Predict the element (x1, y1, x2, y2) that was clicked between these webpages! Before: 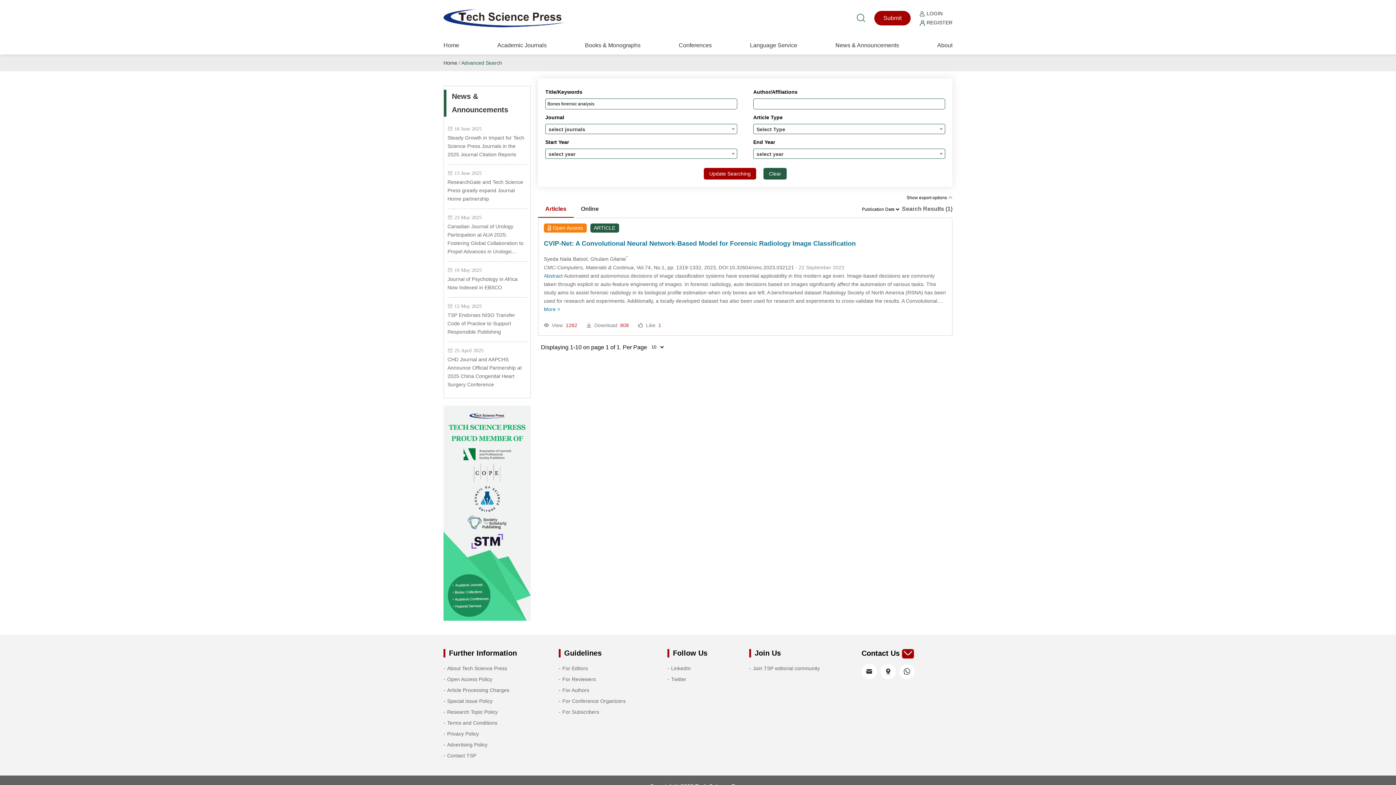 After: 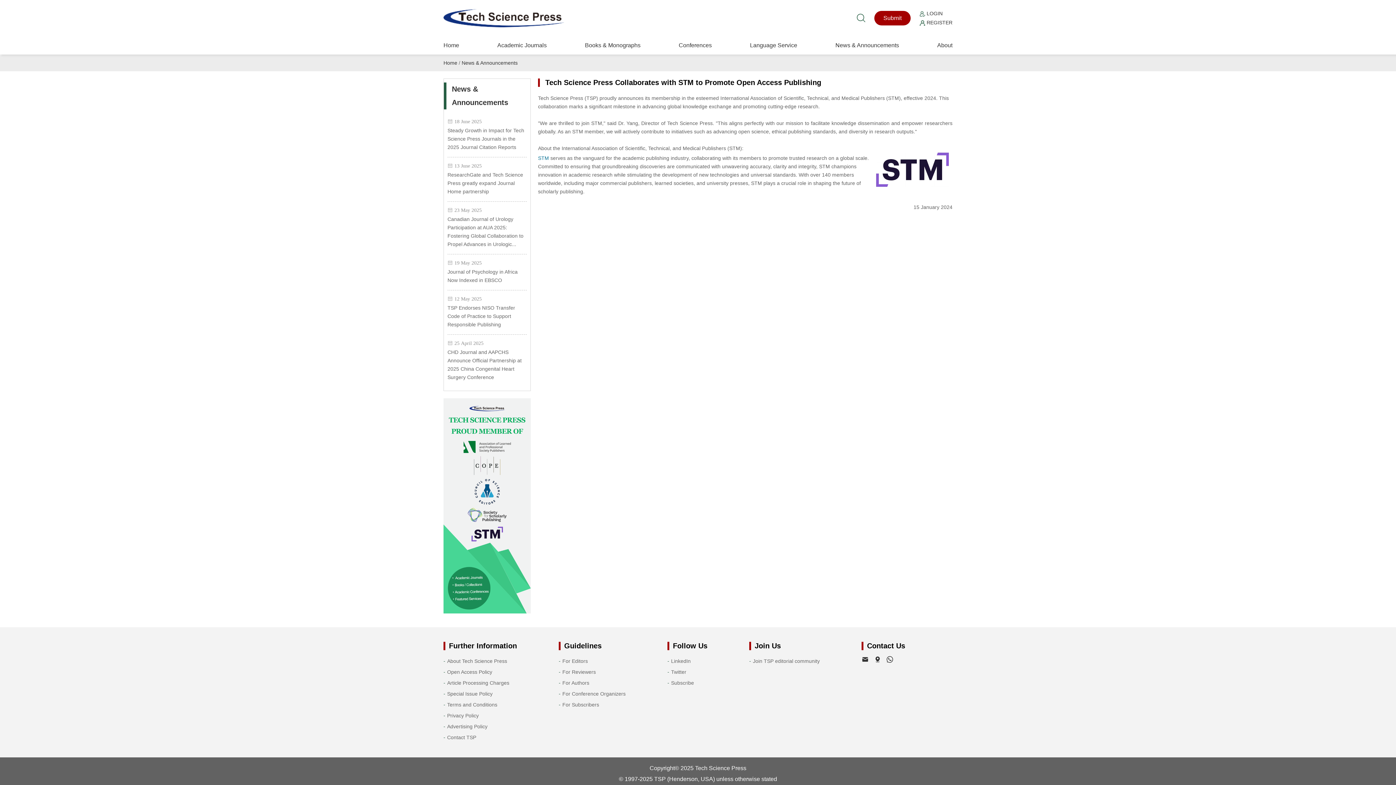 Action: bbox: (443, 509, 530, 516)